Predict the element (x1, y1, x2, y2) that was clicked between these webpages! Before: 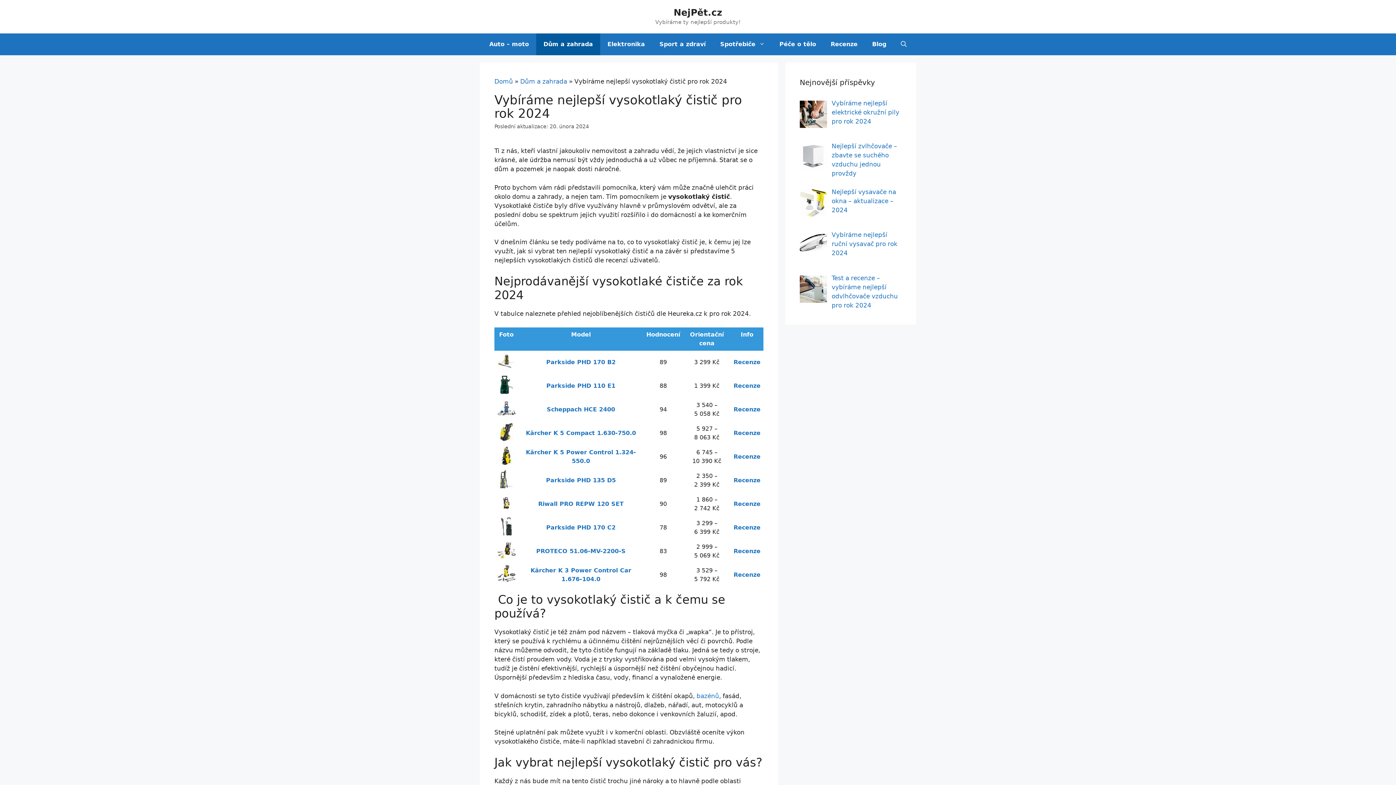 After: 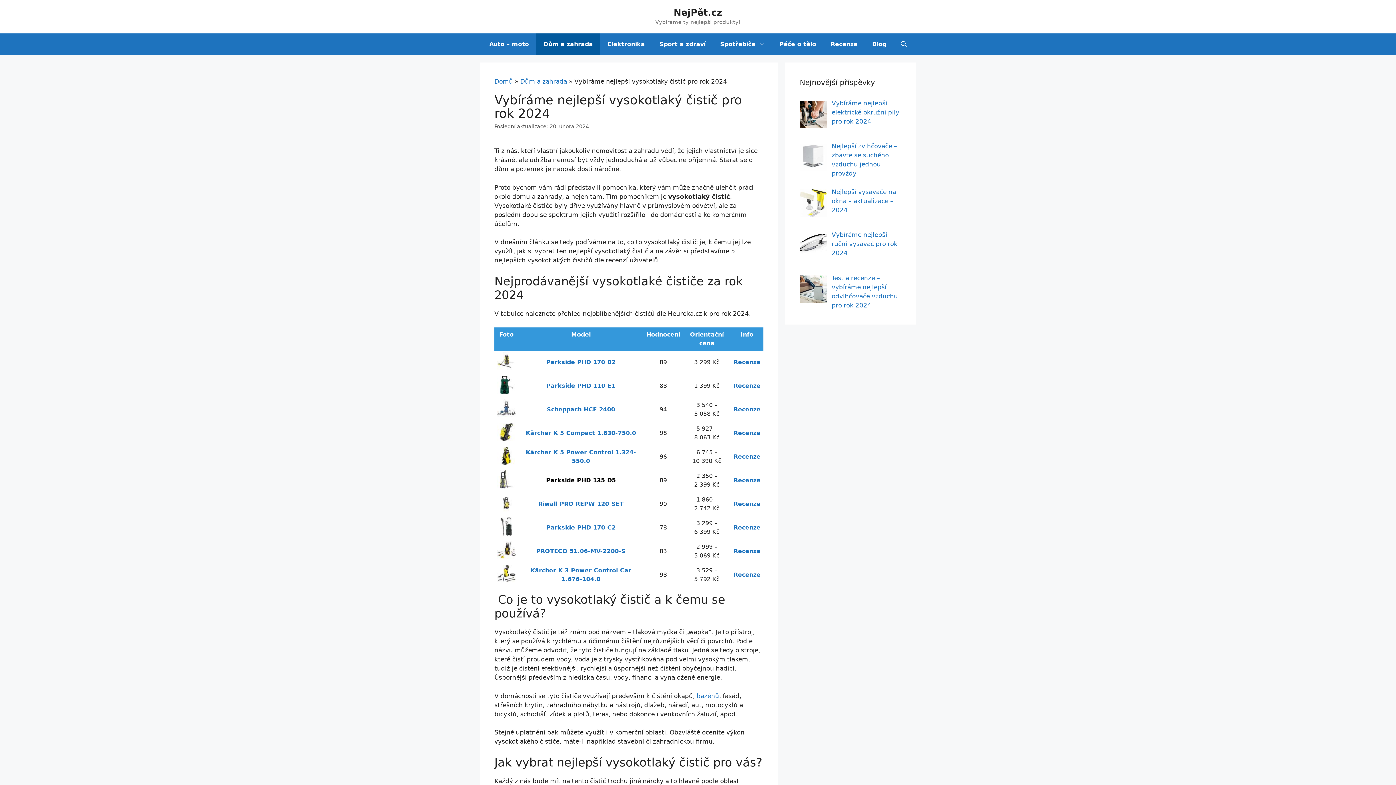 Action: label: Parkside PHD 135 D5 bbox: (546, 477, 616, 484)